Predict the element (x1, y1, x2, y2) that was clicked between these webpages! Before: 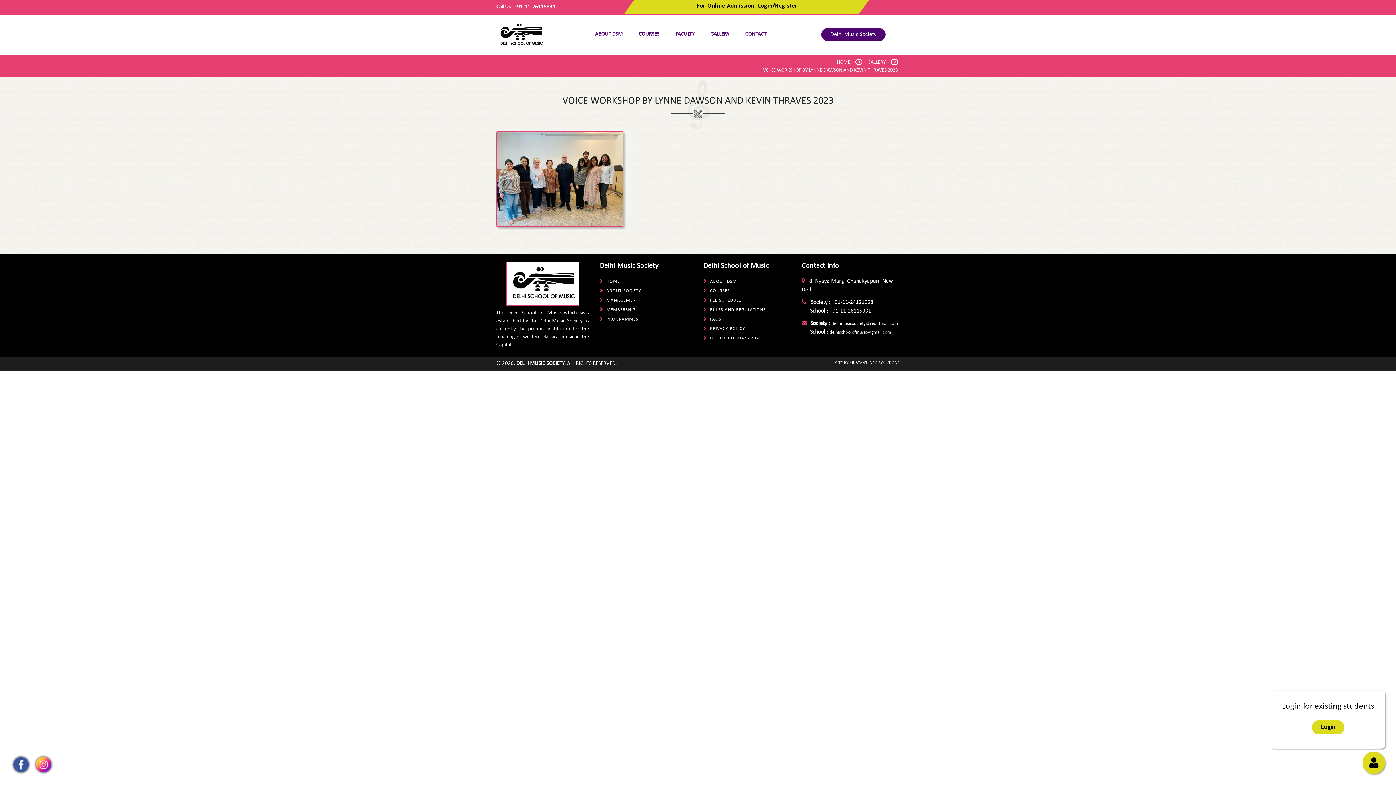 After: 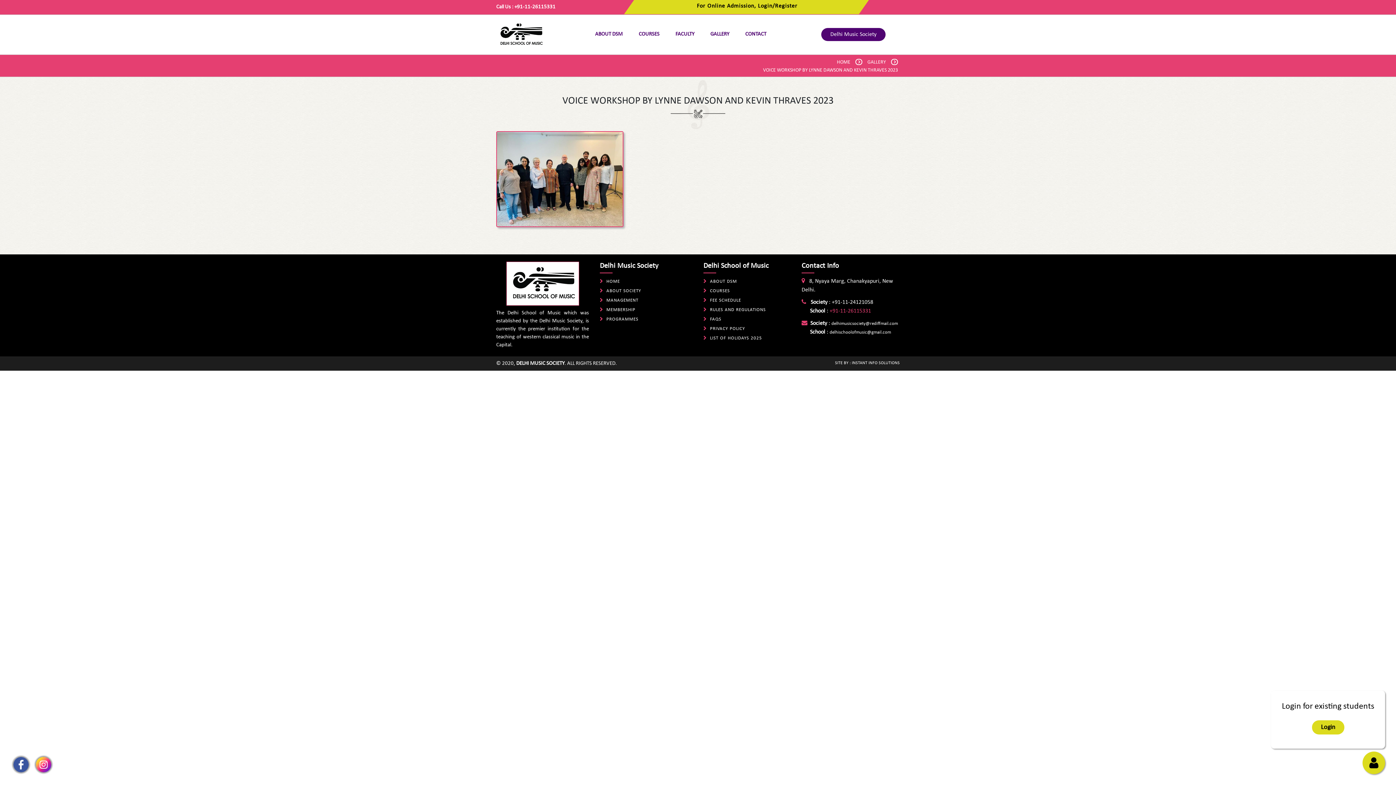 Action: bbox: (829, 308, 871, 314) label: +91-11-26115331